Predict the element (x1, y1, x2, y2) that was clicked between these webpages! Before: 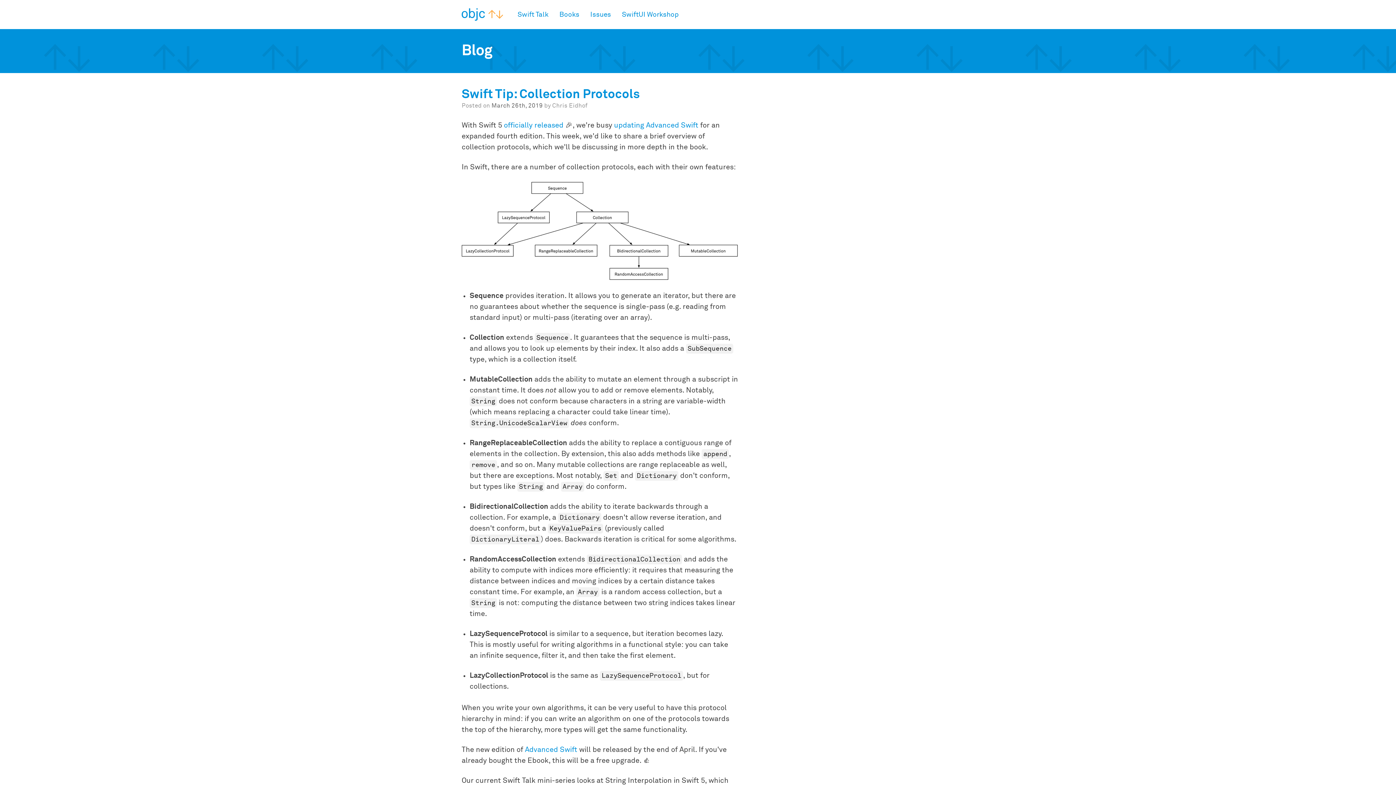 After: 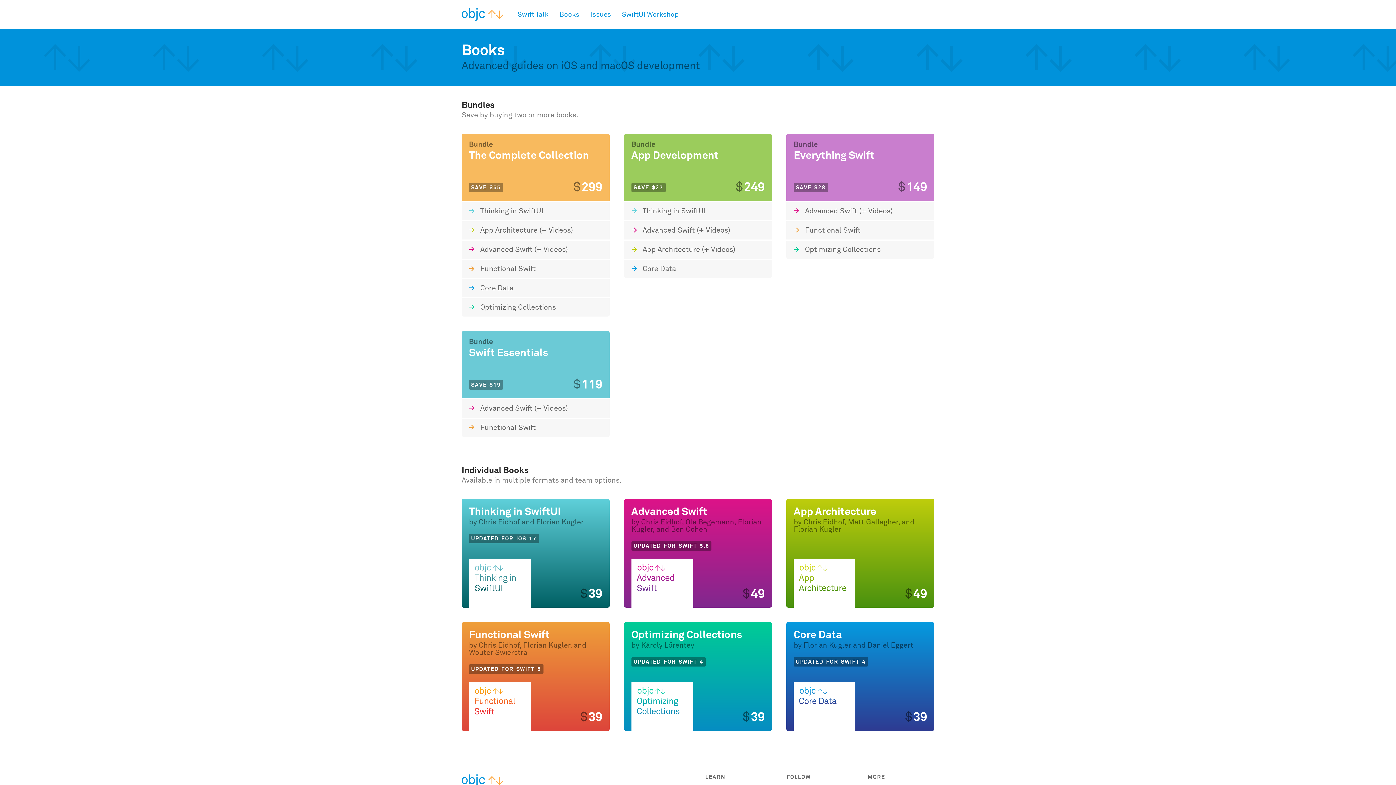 Action: bbox: (559, 0, 579, 29) label: Books